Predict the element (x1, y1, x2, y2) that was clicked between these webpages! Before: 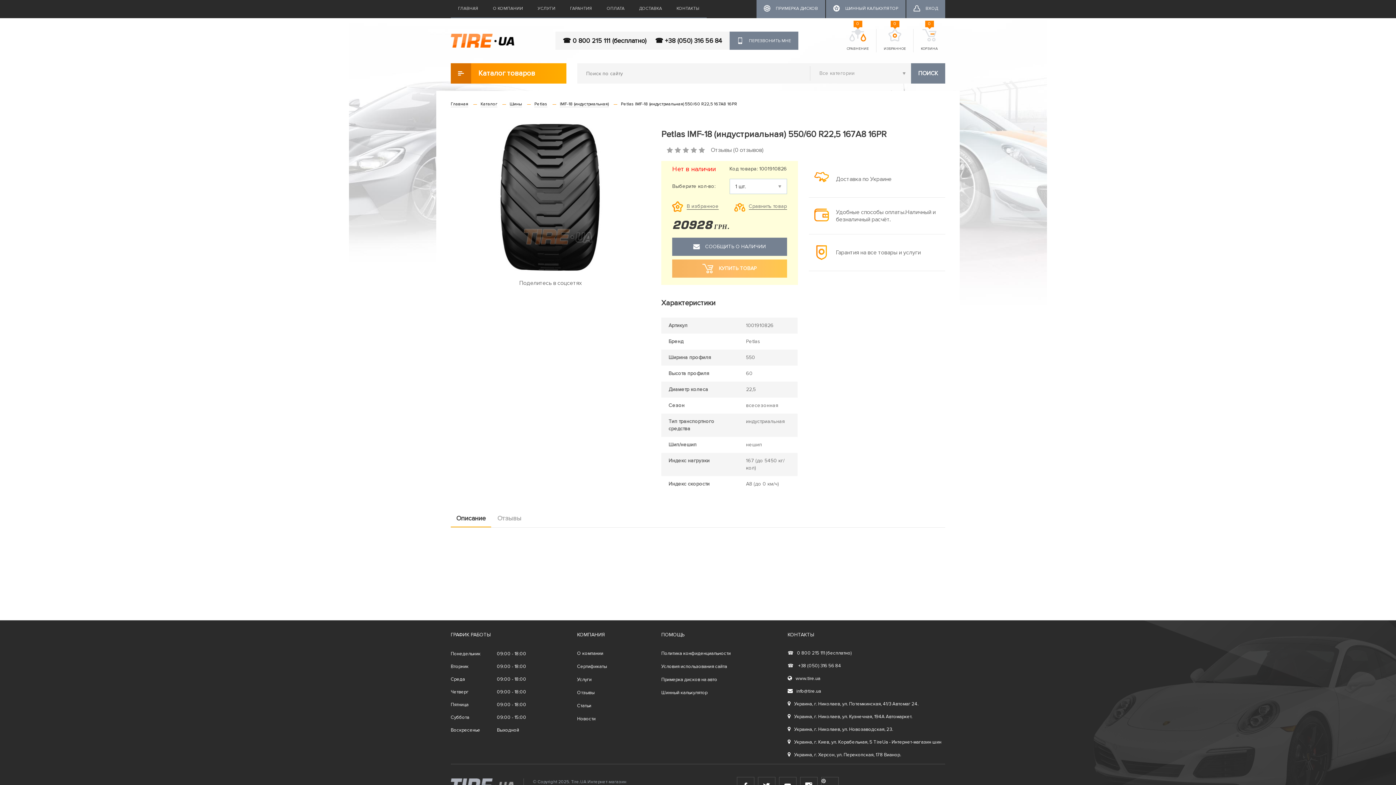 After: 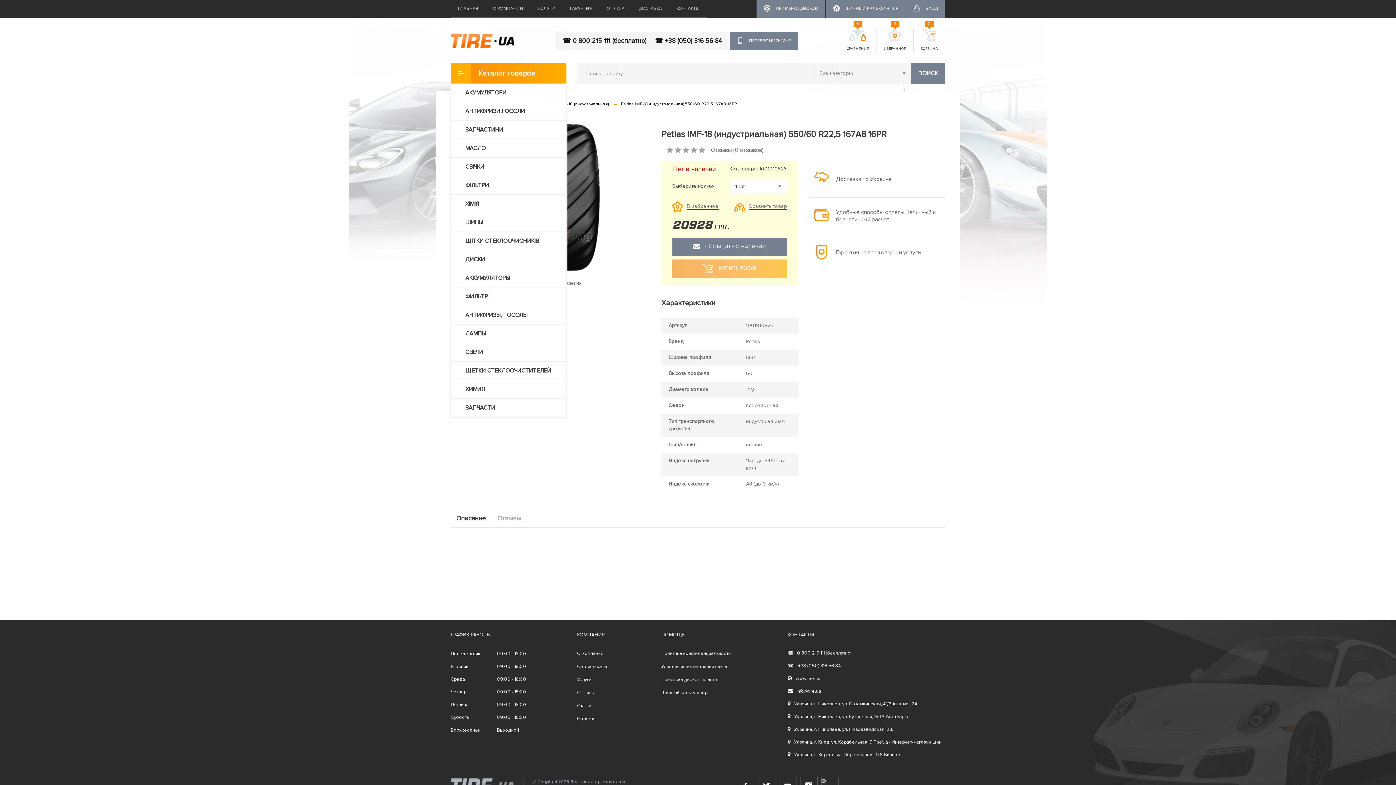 Action: bbox: (450, 63, 566, 83) label: Каталог товаров